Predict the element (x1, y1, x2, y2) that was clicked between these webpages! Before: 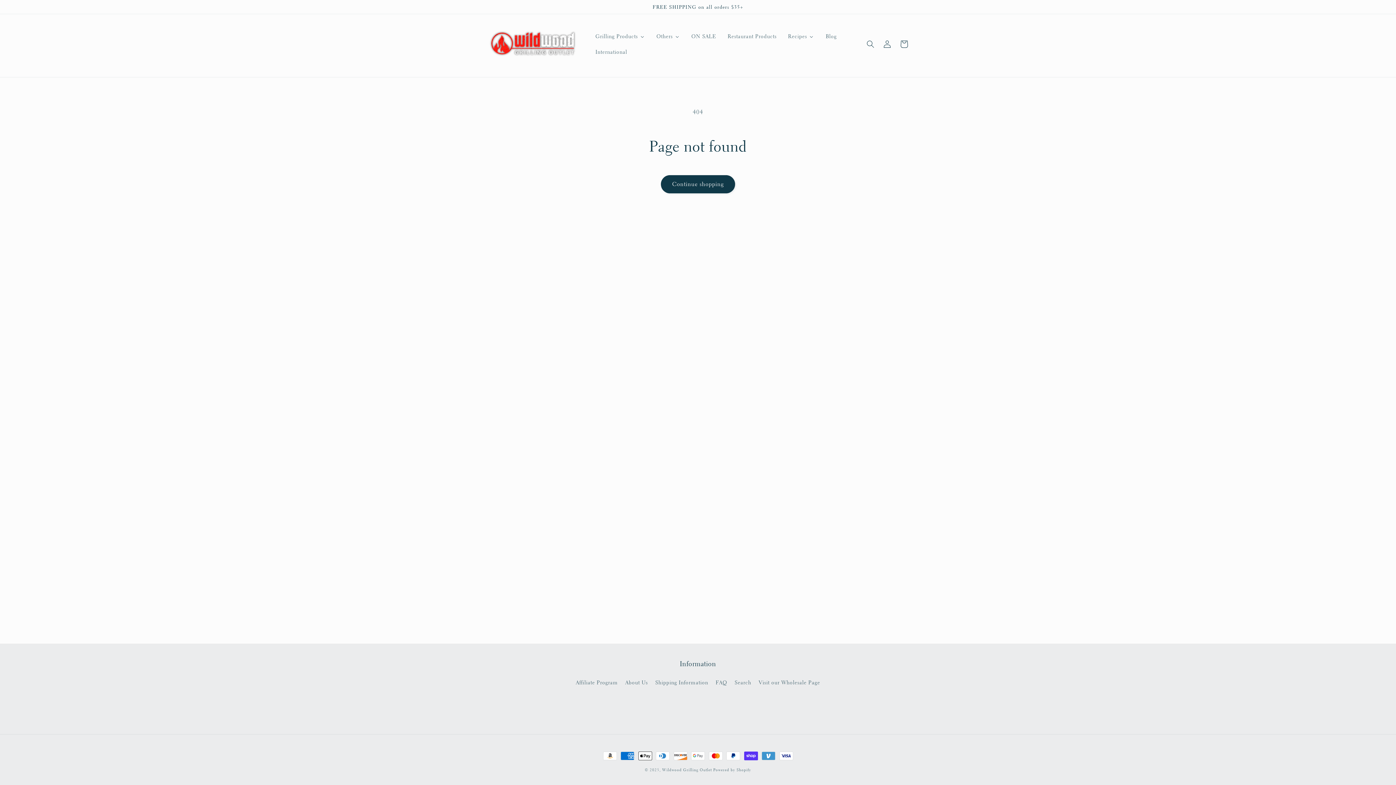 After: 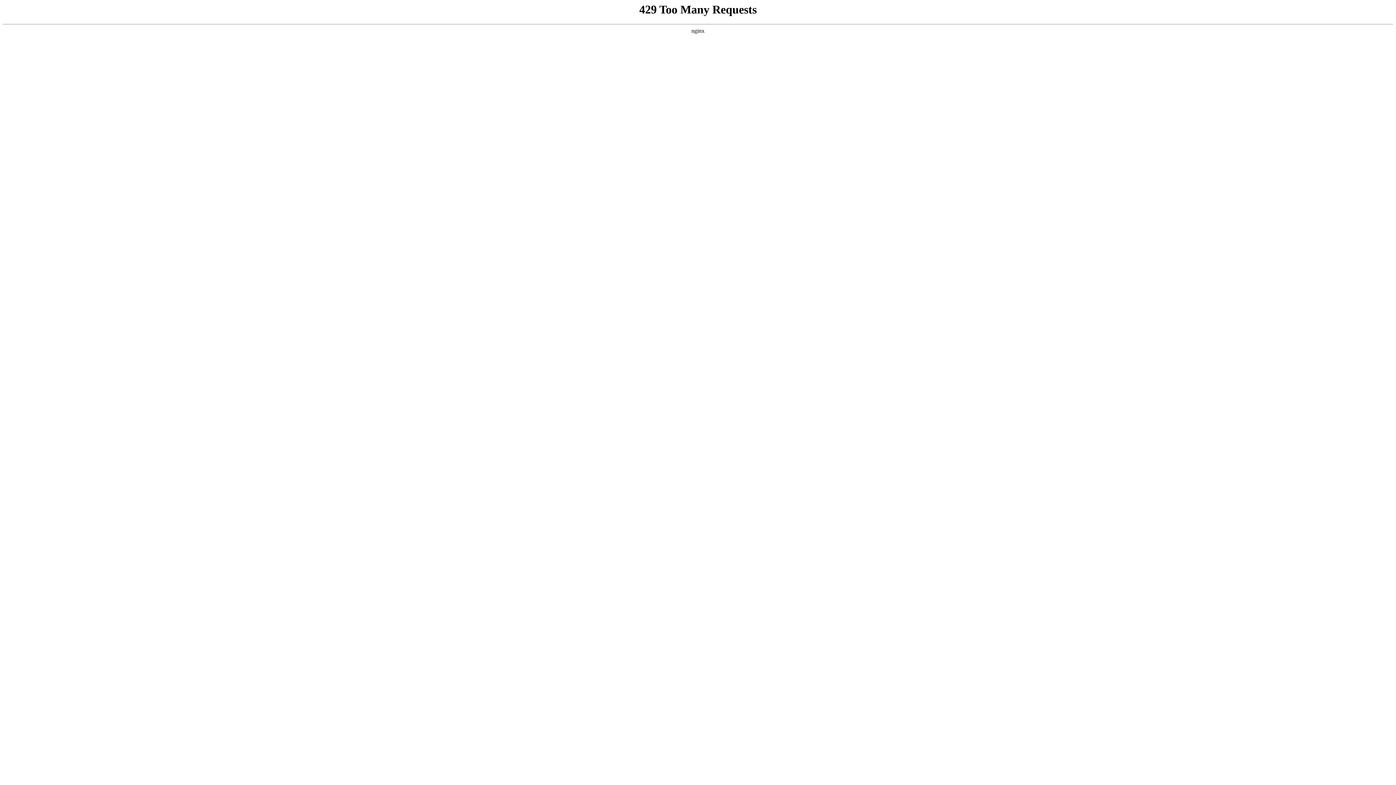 Action: label: Visit our Wholesale Page bbox: (758, 676, 820, 689)